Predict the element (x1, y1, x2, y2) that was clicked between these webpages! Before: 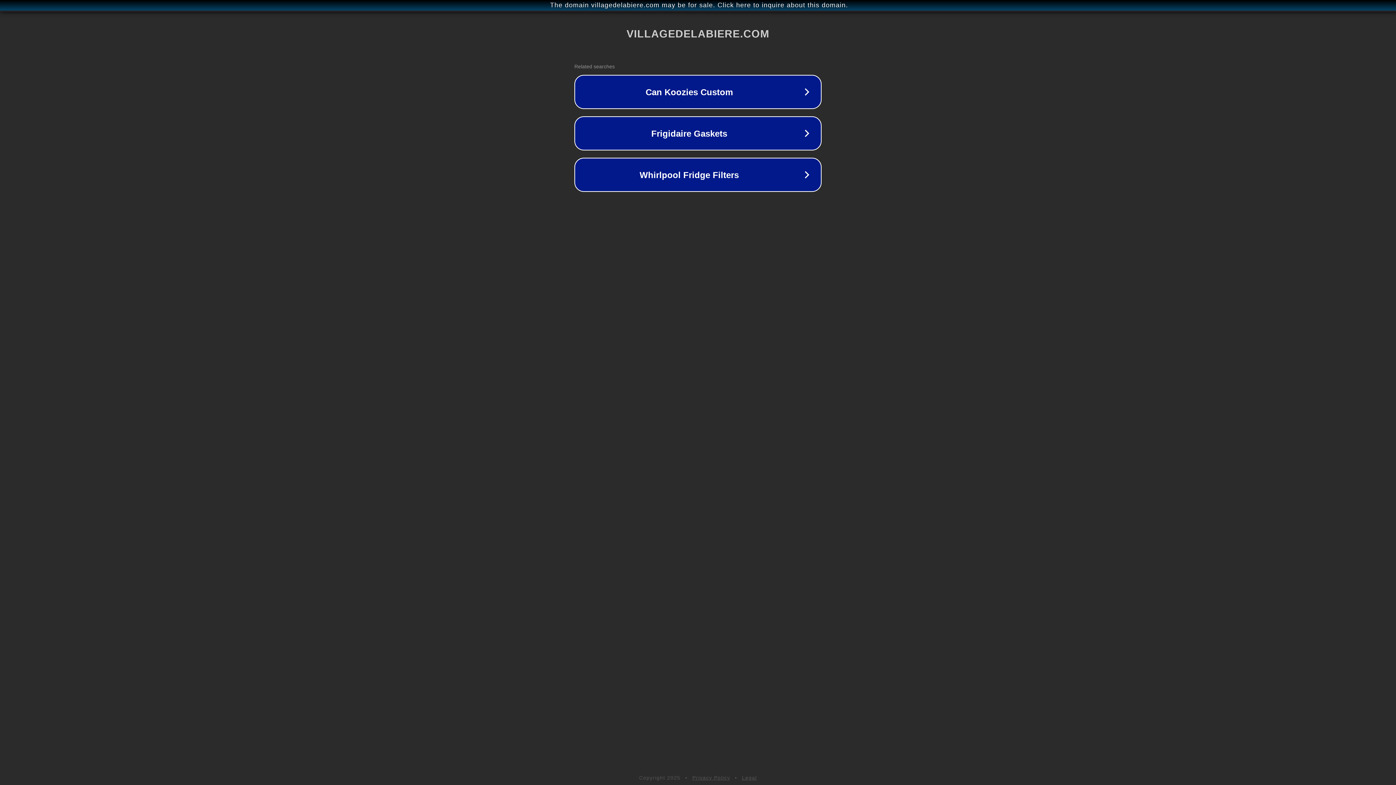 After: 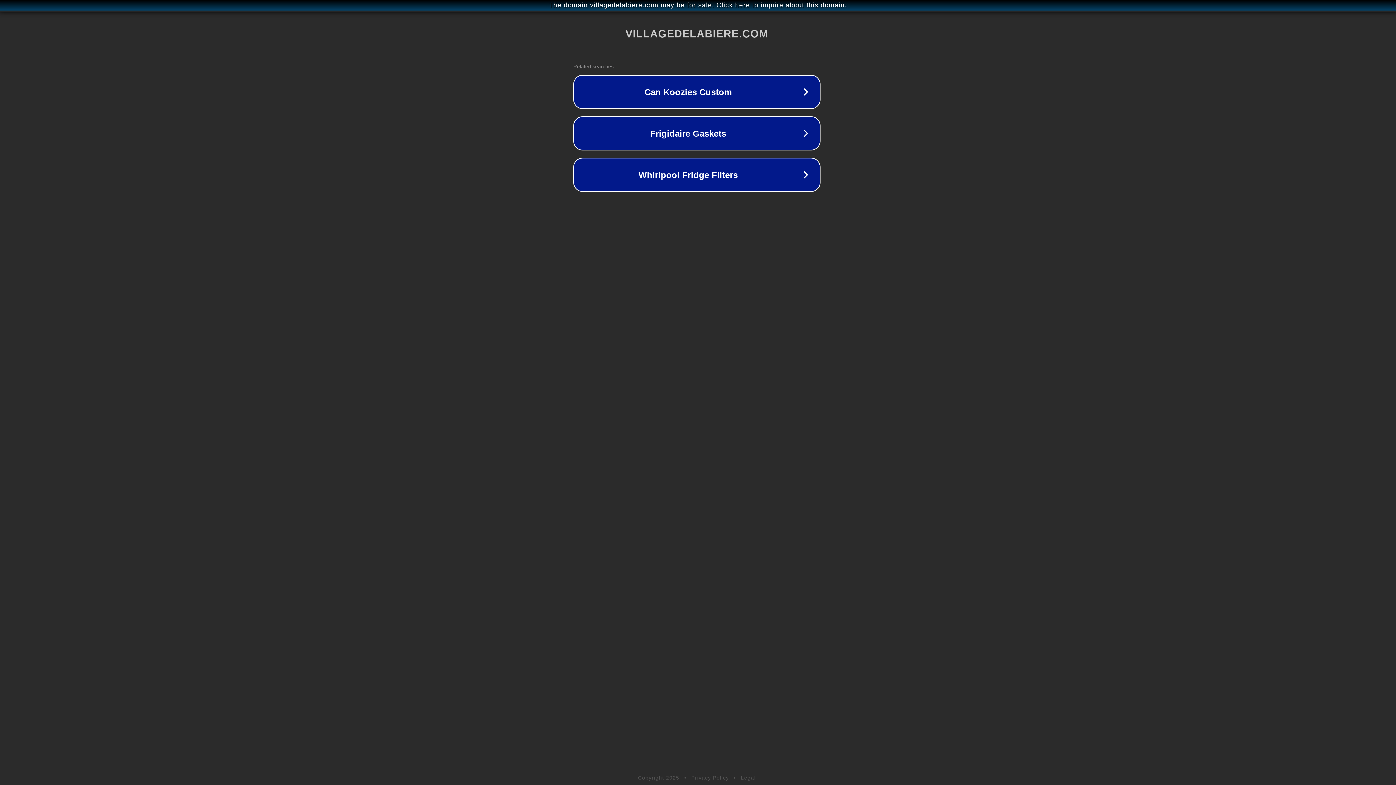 Action: bbox: (1, 1, 1397, 9) label: The domain villagedelabiere.com may be for sale. Click here to inquire about this domain.